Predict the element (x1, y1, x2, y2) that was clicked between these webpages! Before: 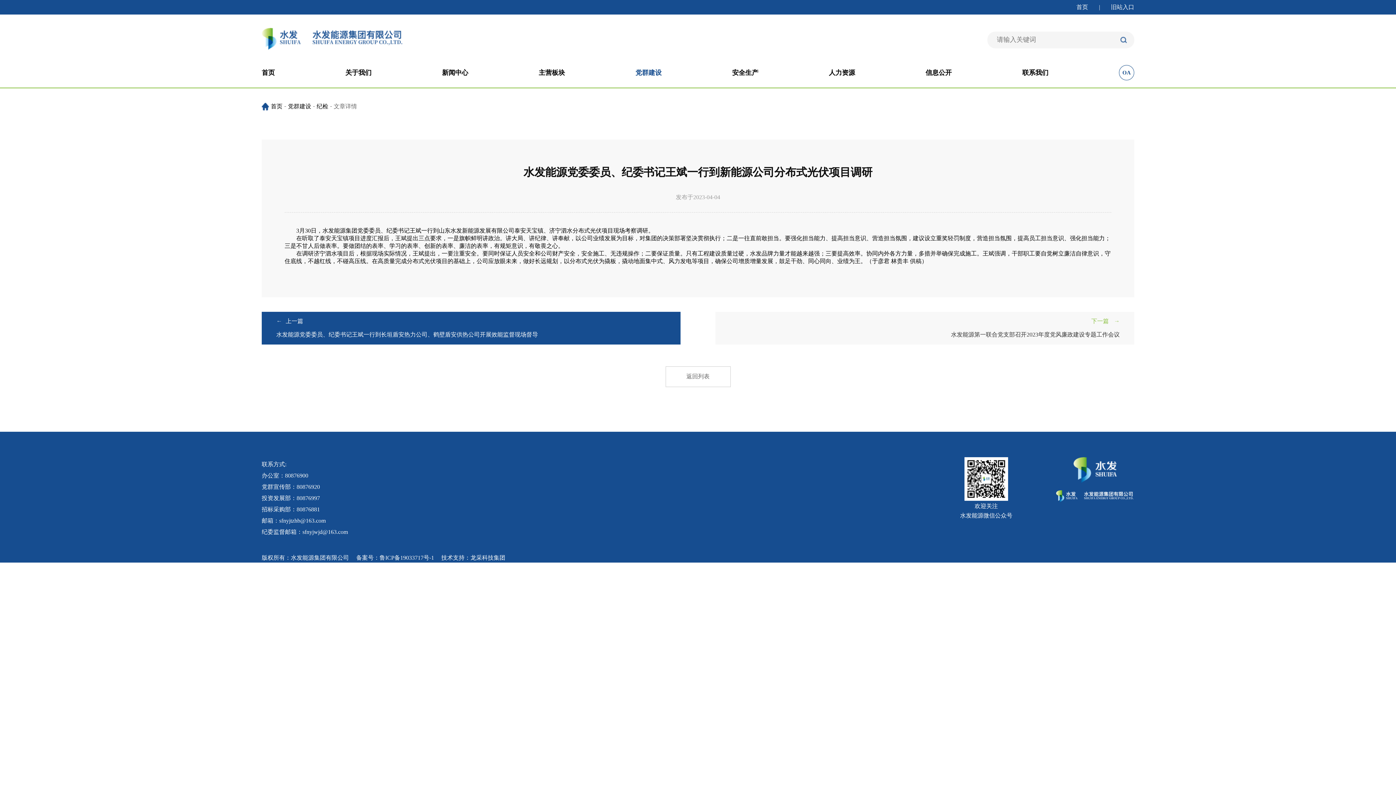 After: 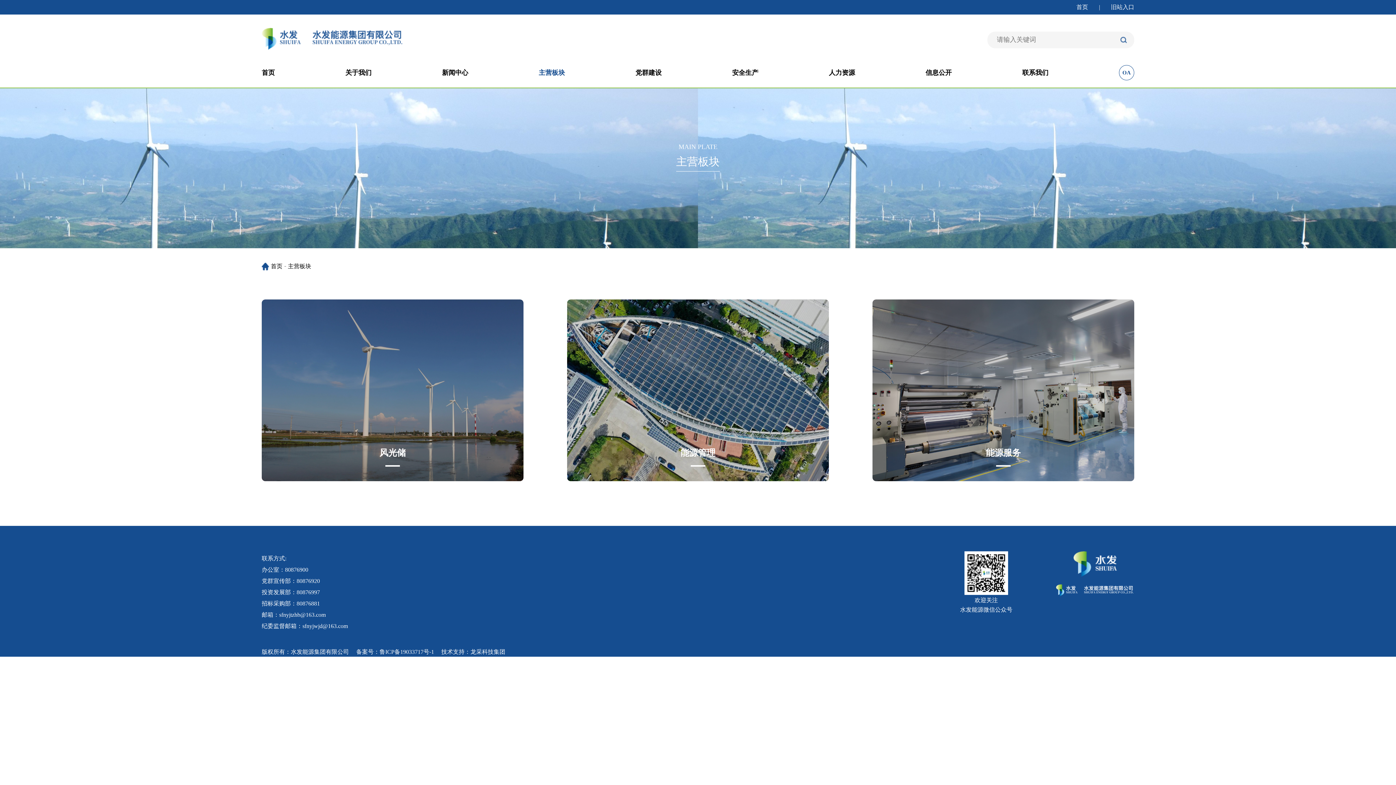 Action: label: 主营板块 bbox: (538, 69, 565, 76)